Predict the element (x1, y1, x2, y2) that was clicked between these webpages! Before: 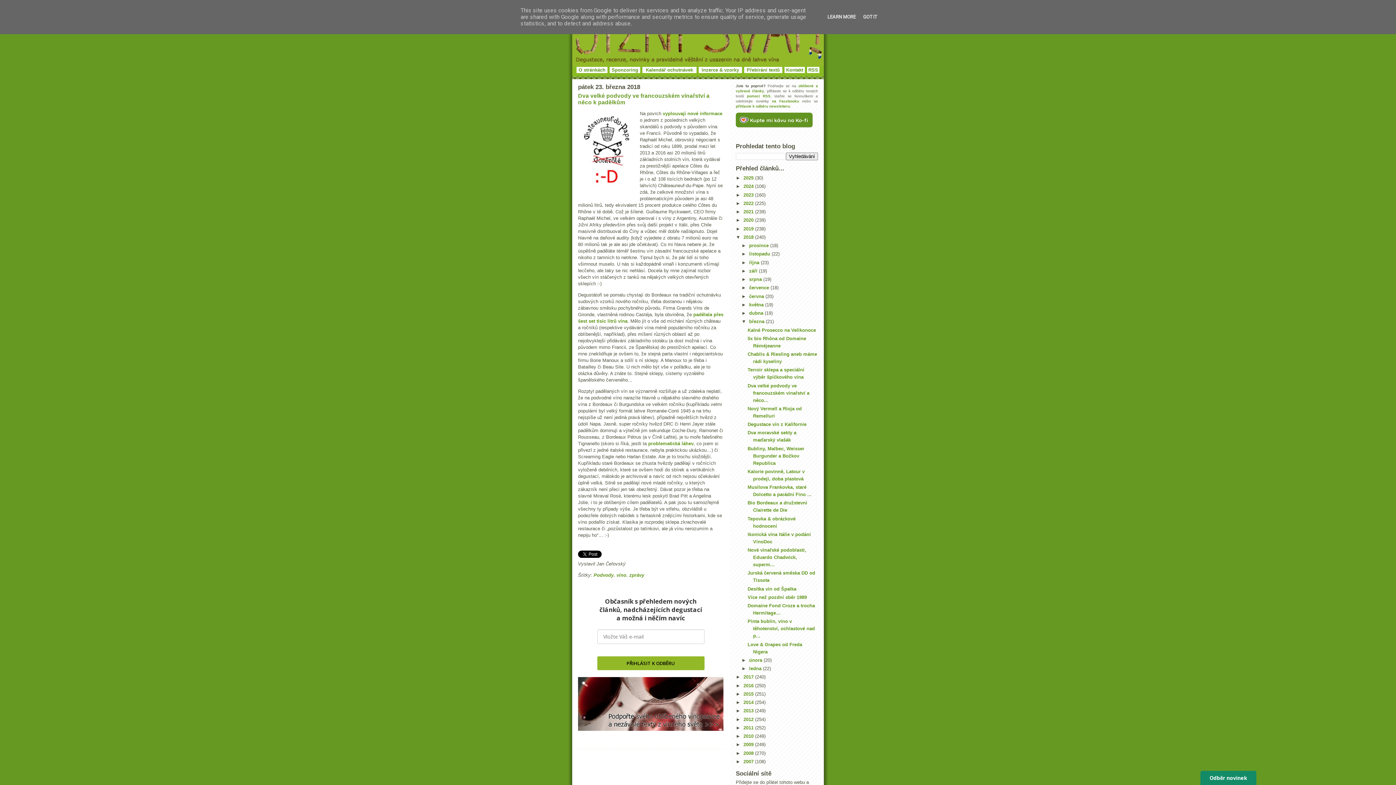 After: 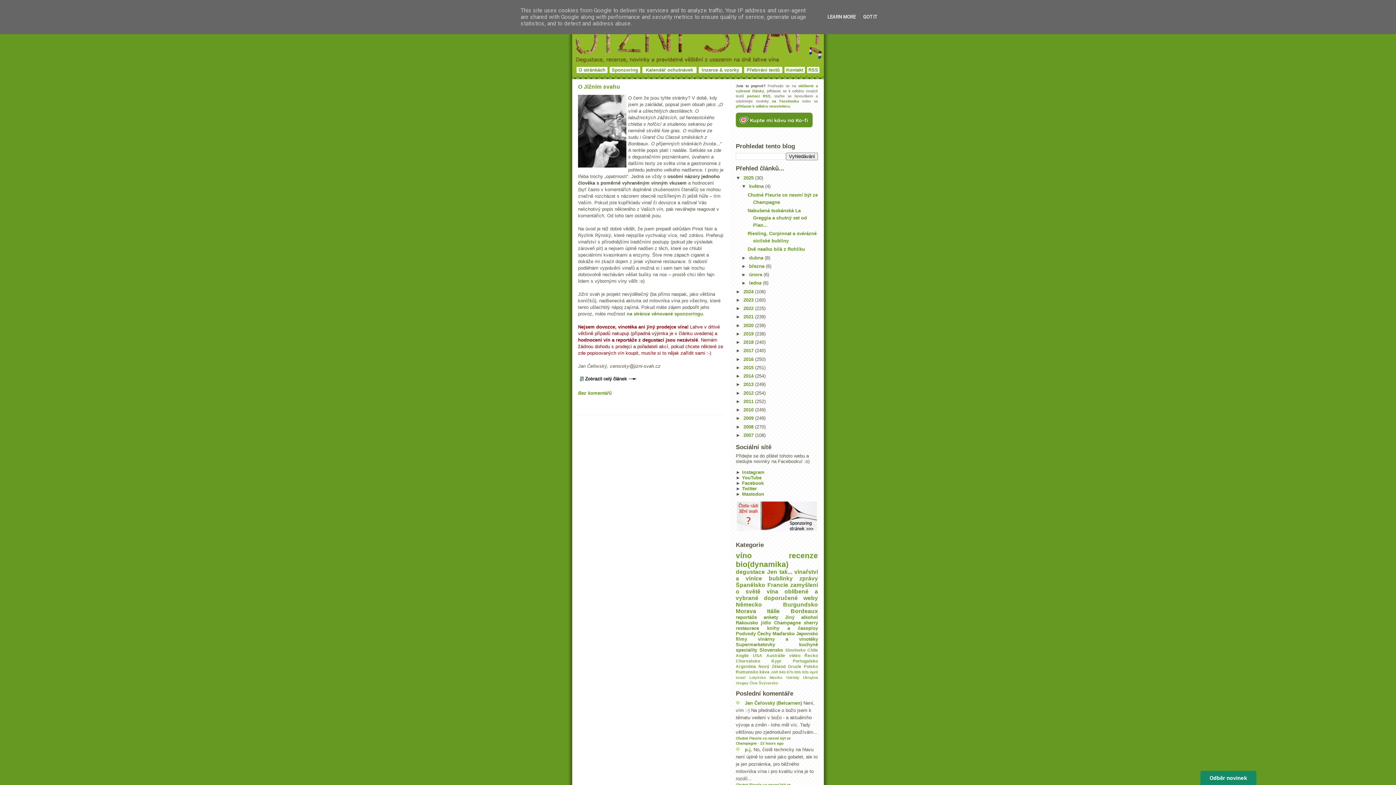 Action: label: O stránkách bbox: (578, 67, 605, 72)